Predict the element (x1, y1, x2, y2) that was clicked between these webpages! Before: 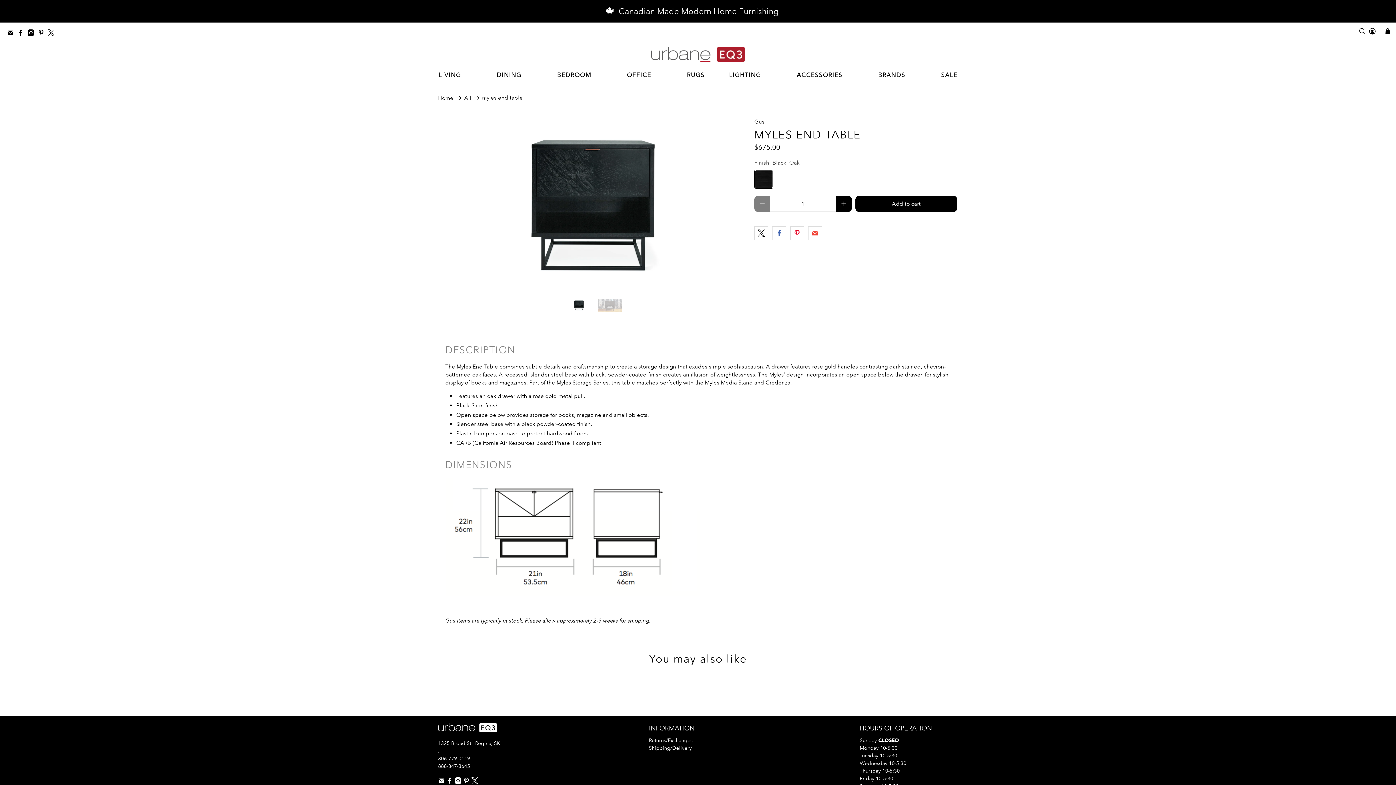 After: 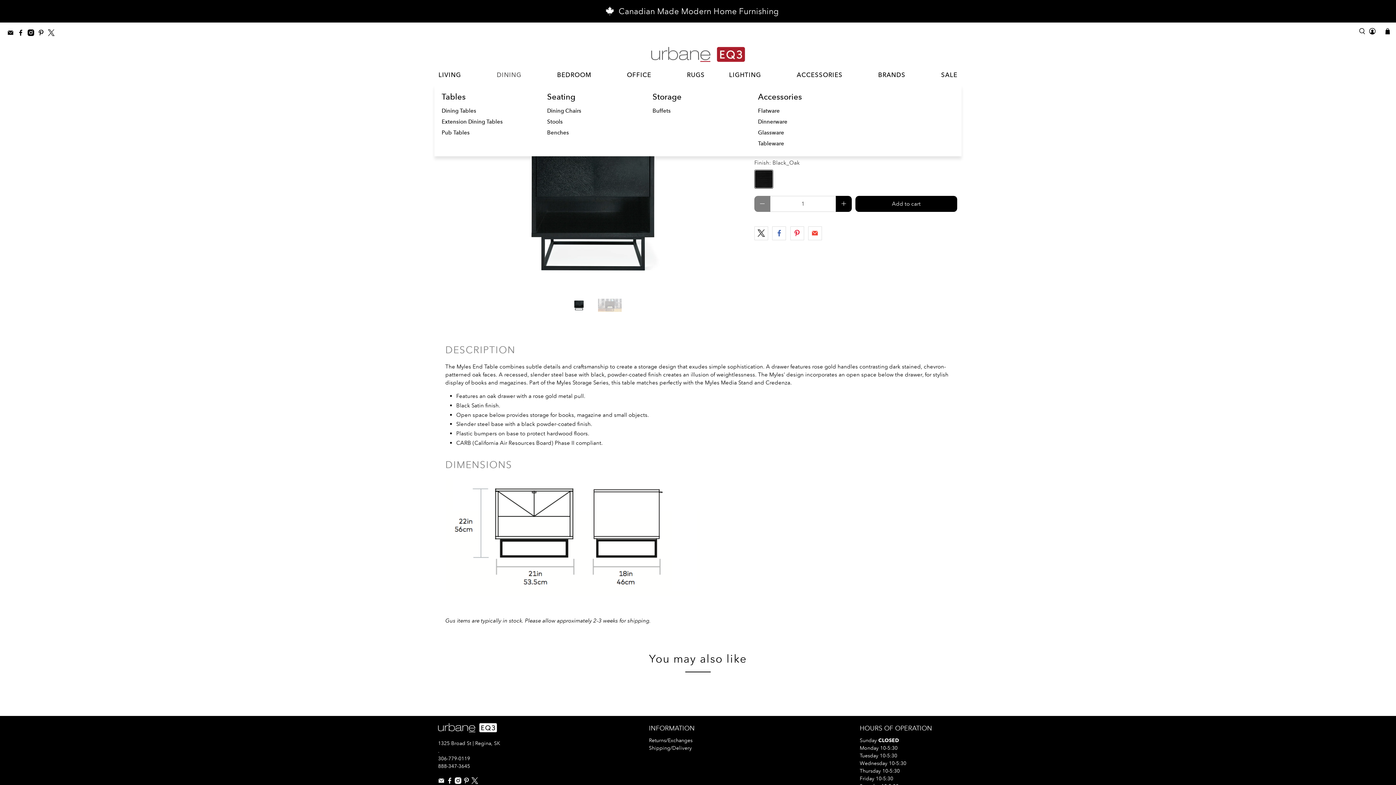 Action: bbox: (492, 65, 537, 85) label: DINING